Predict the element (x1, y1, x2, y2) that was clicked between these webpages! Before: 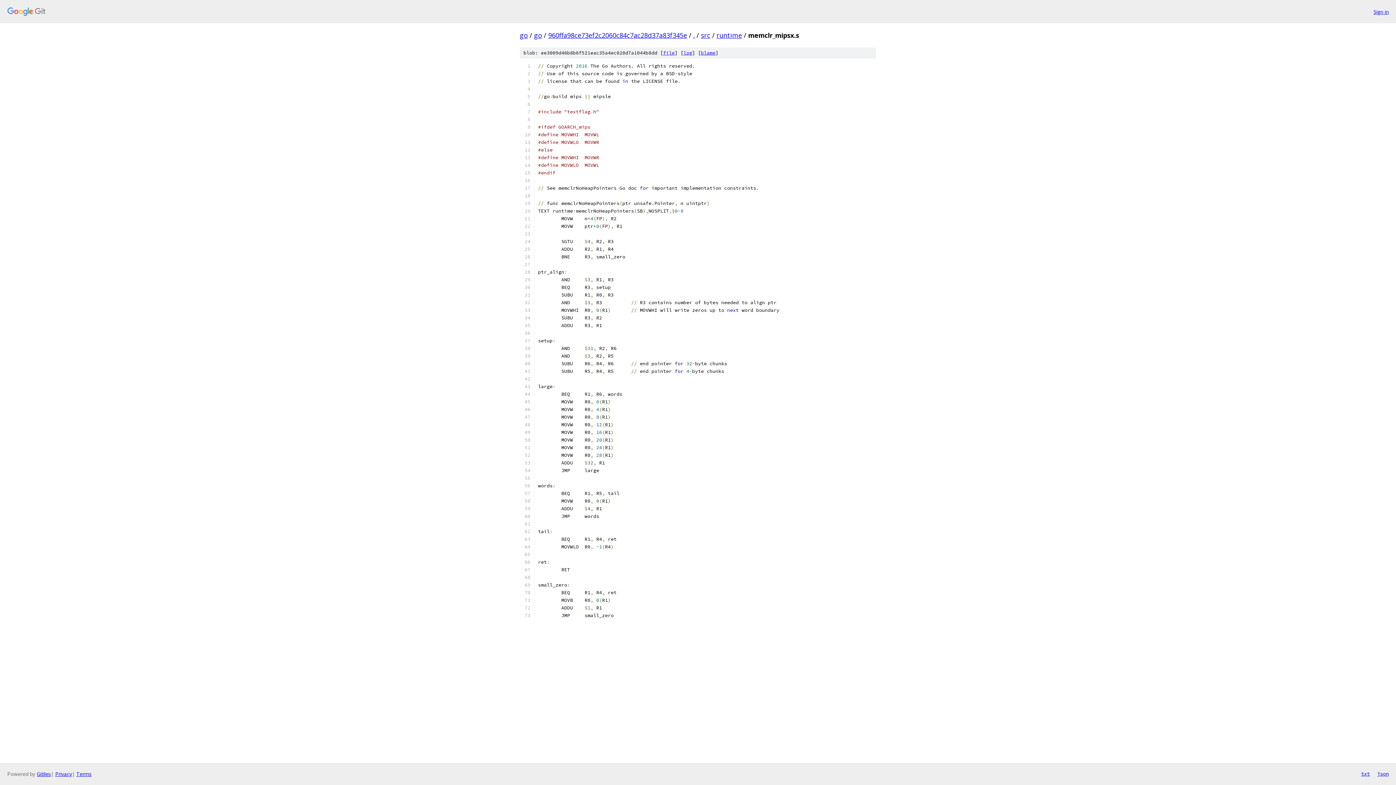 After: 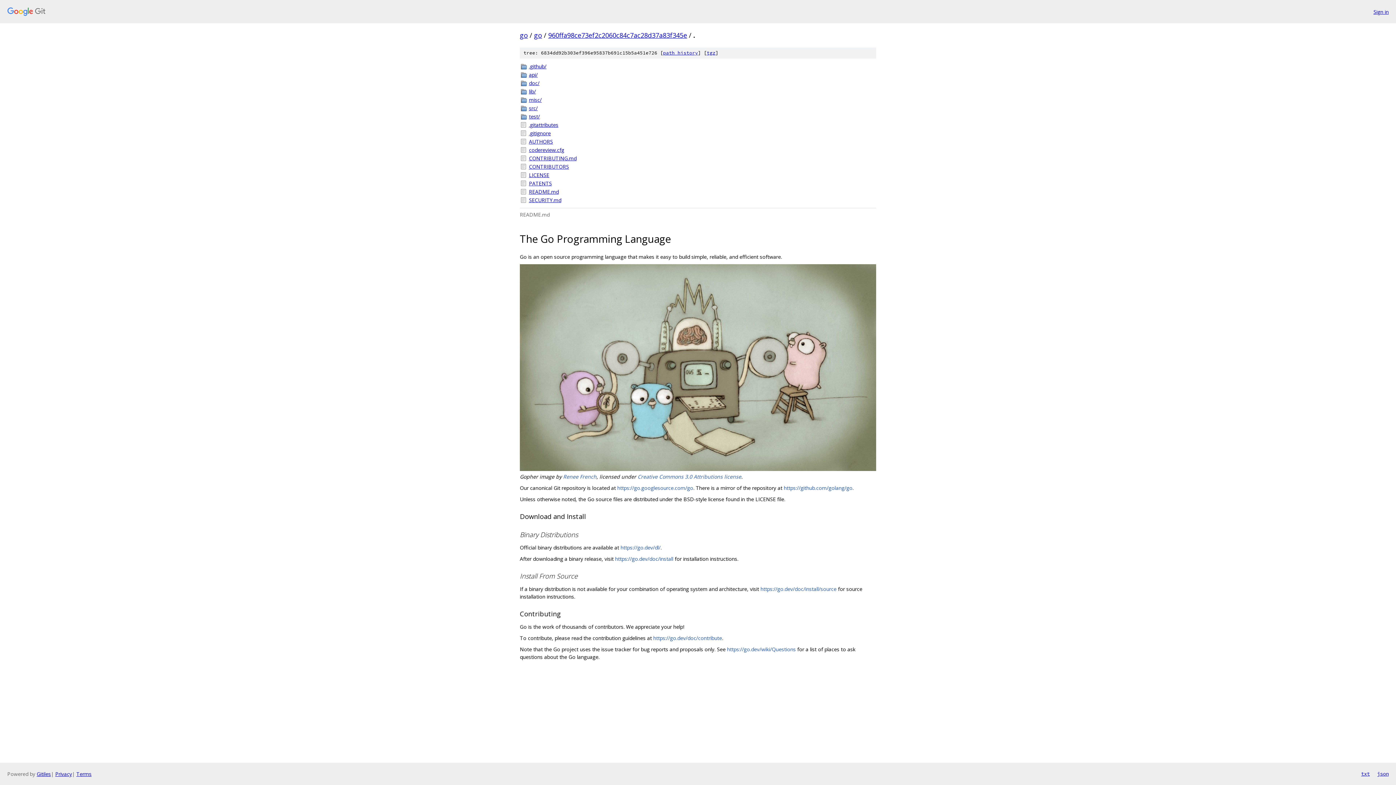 Action: label: . bbox: (693, 30, 694, 39)